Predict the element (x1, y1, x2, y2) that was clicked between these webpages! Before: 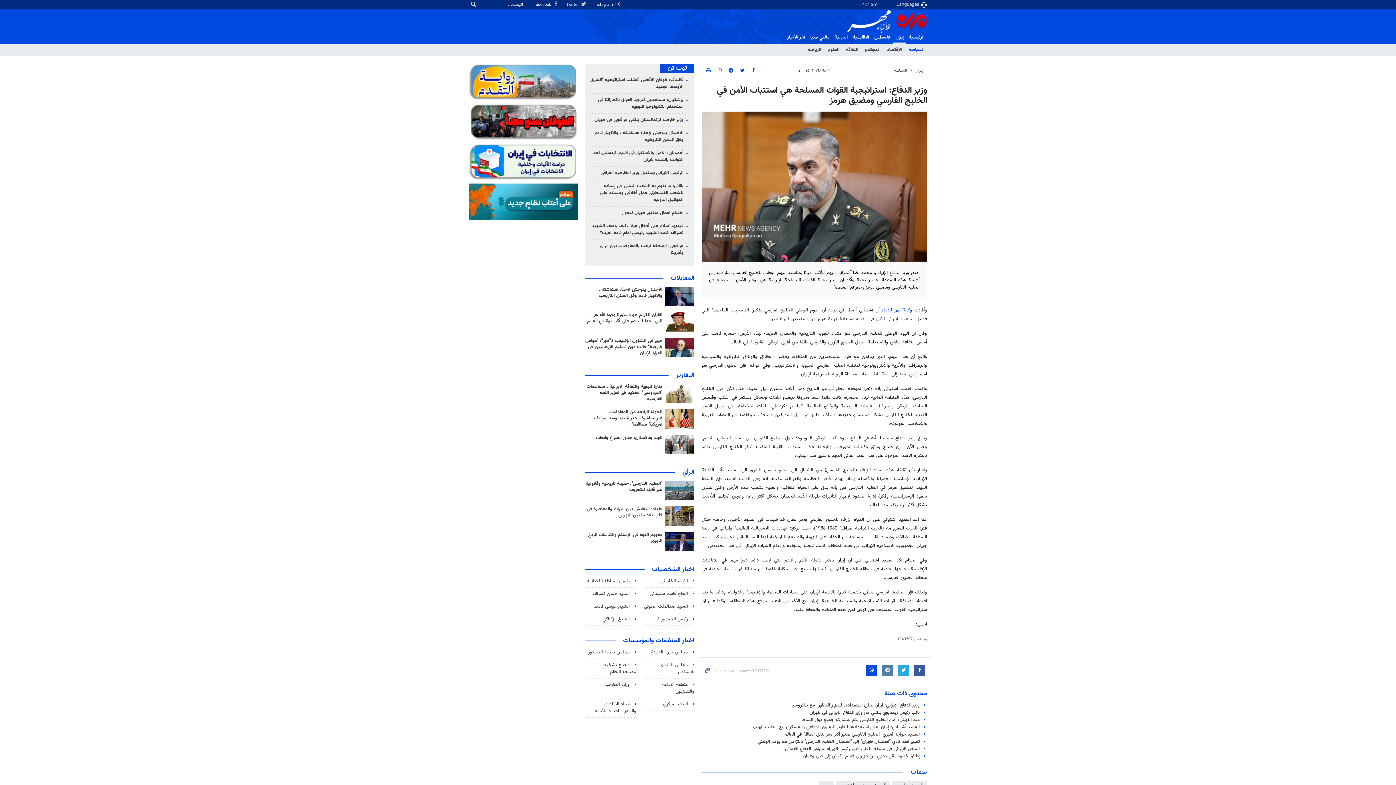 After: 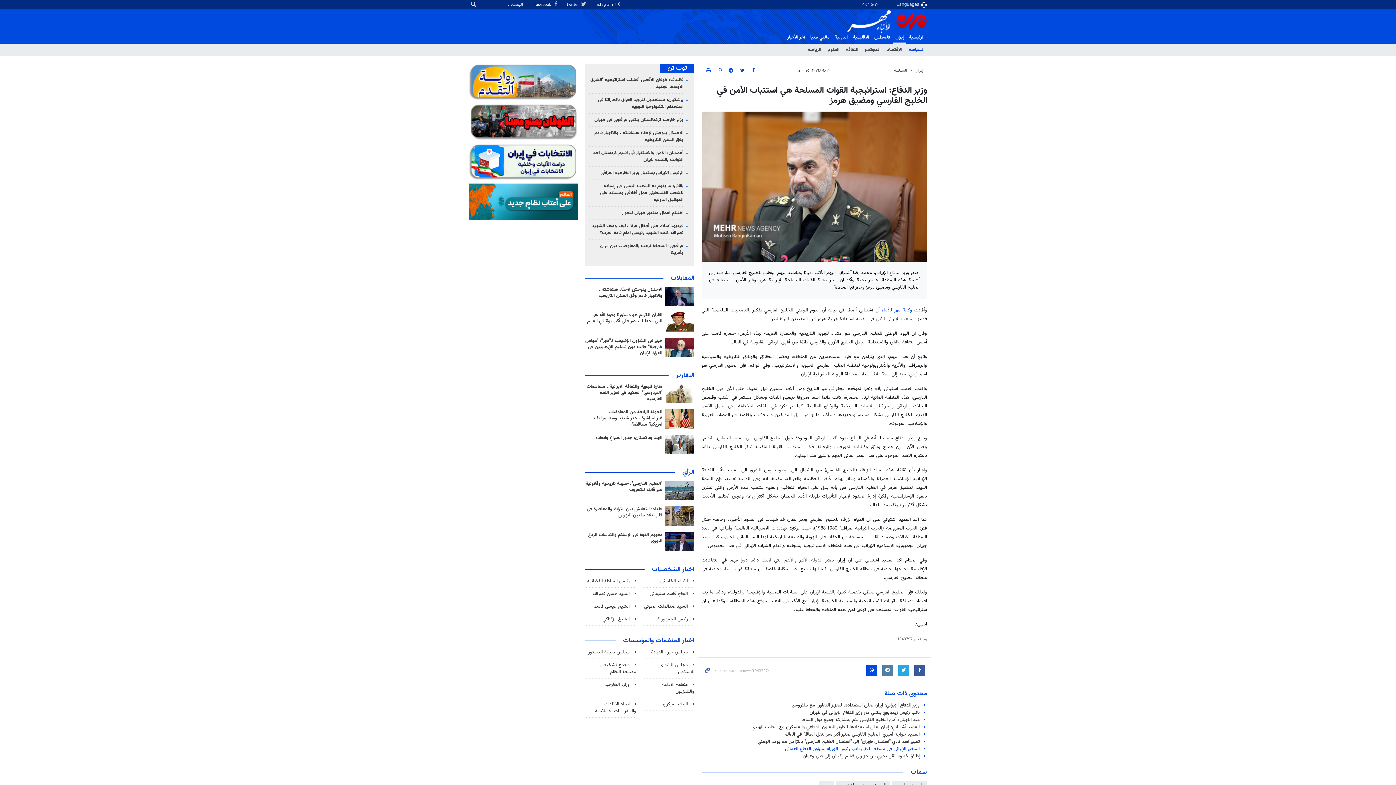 Action: bbox: (785, 745, 920, 753) label: السفير الإيراني في مسقط يلتقي نائب رئيس الوزراء لشؤون الدفاع العماني